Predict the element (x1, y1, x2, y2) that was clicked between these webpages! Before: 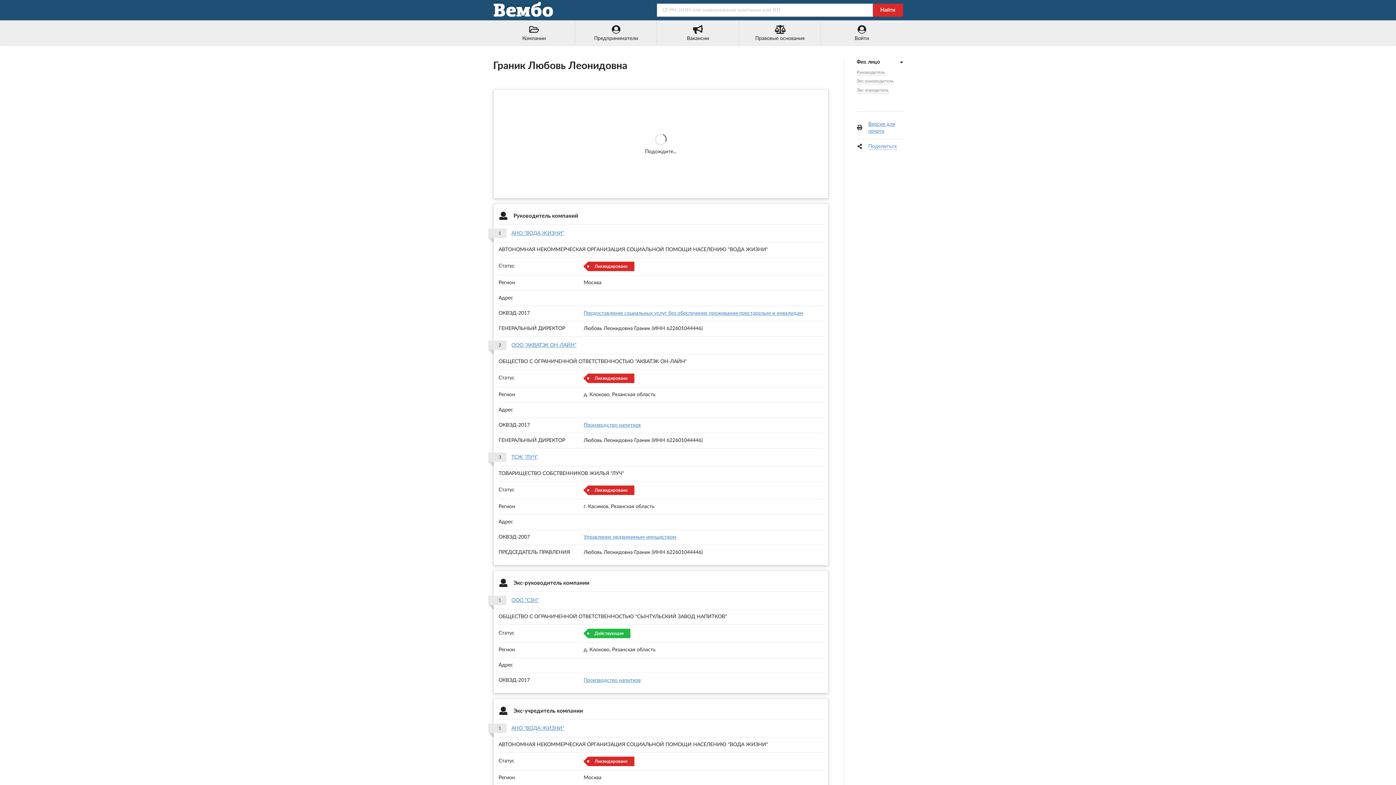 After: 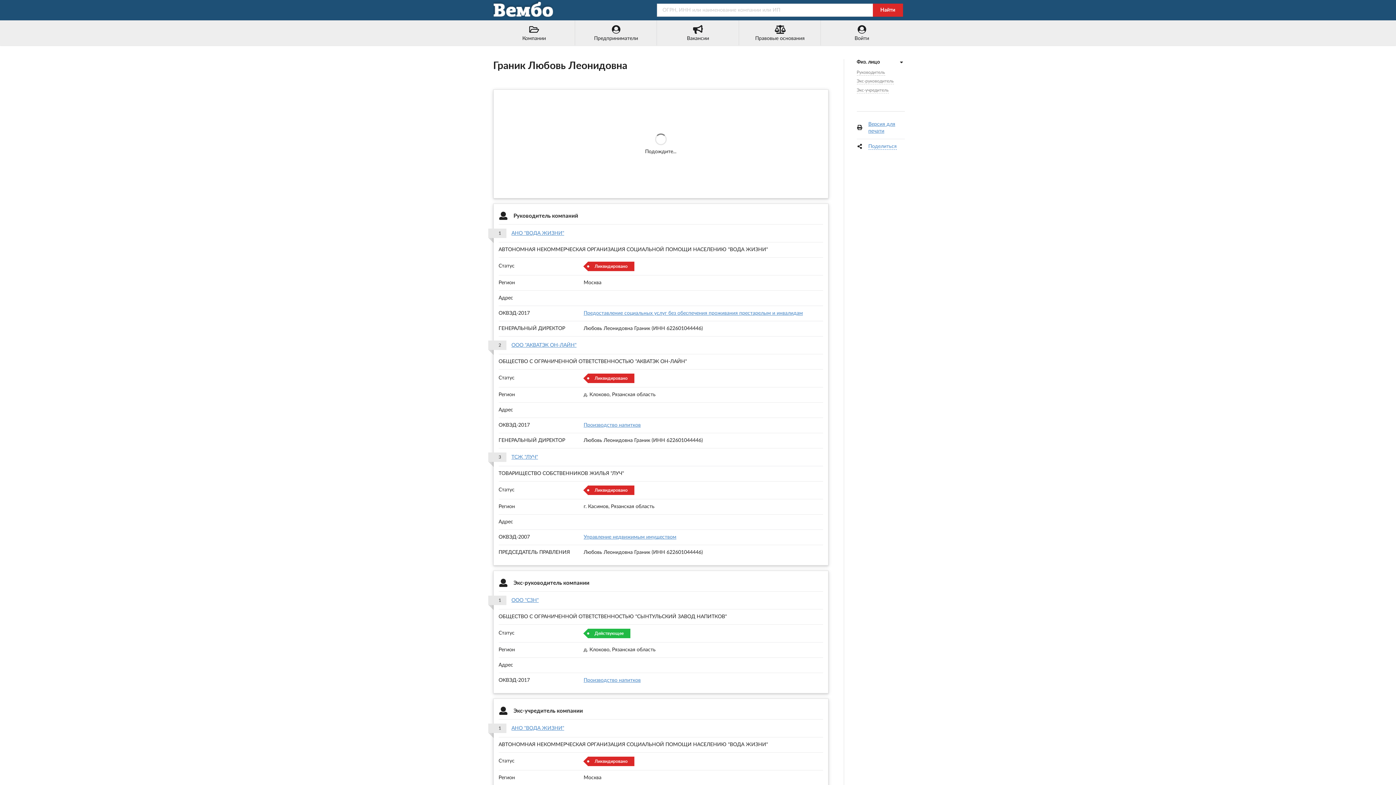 Action: bbox: (856, 58, 904, 65) label: Физ. лицо